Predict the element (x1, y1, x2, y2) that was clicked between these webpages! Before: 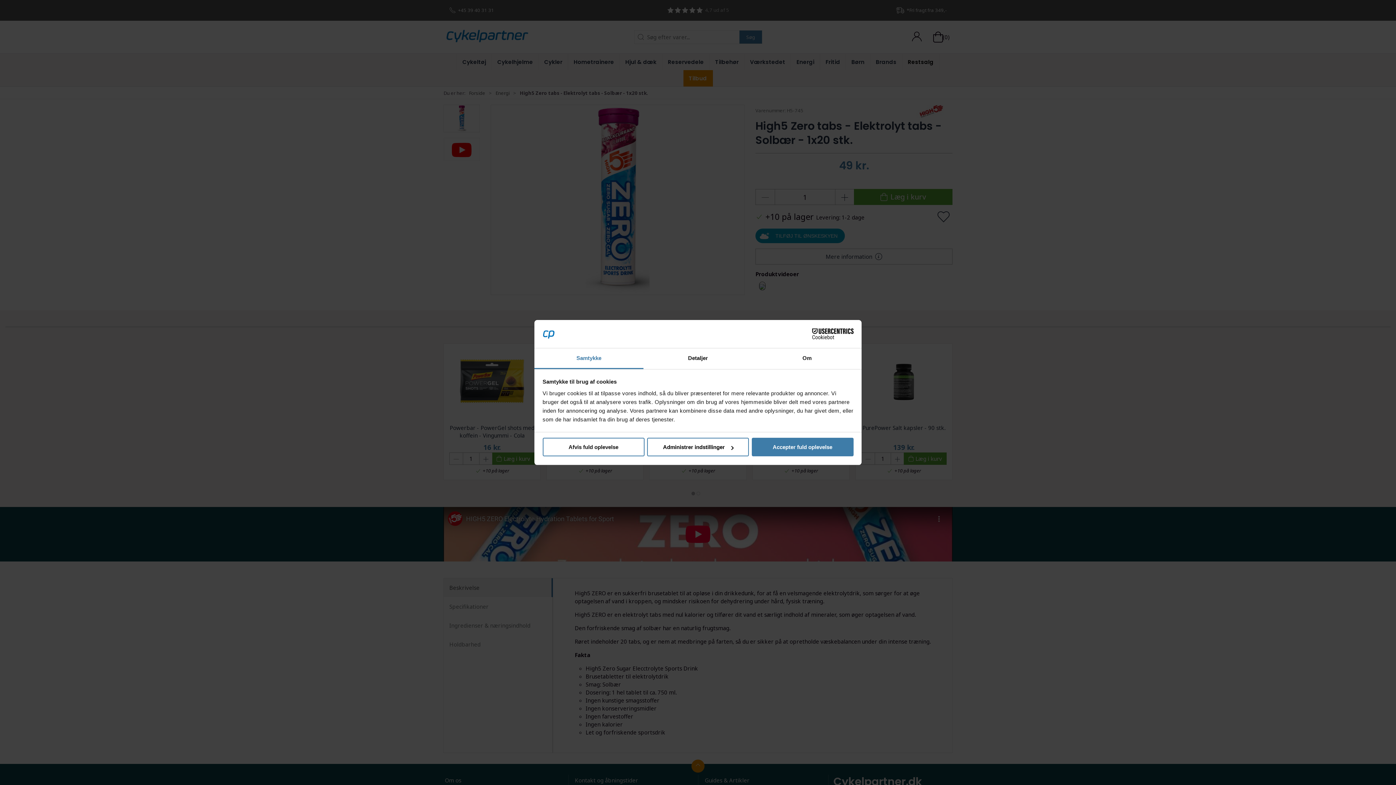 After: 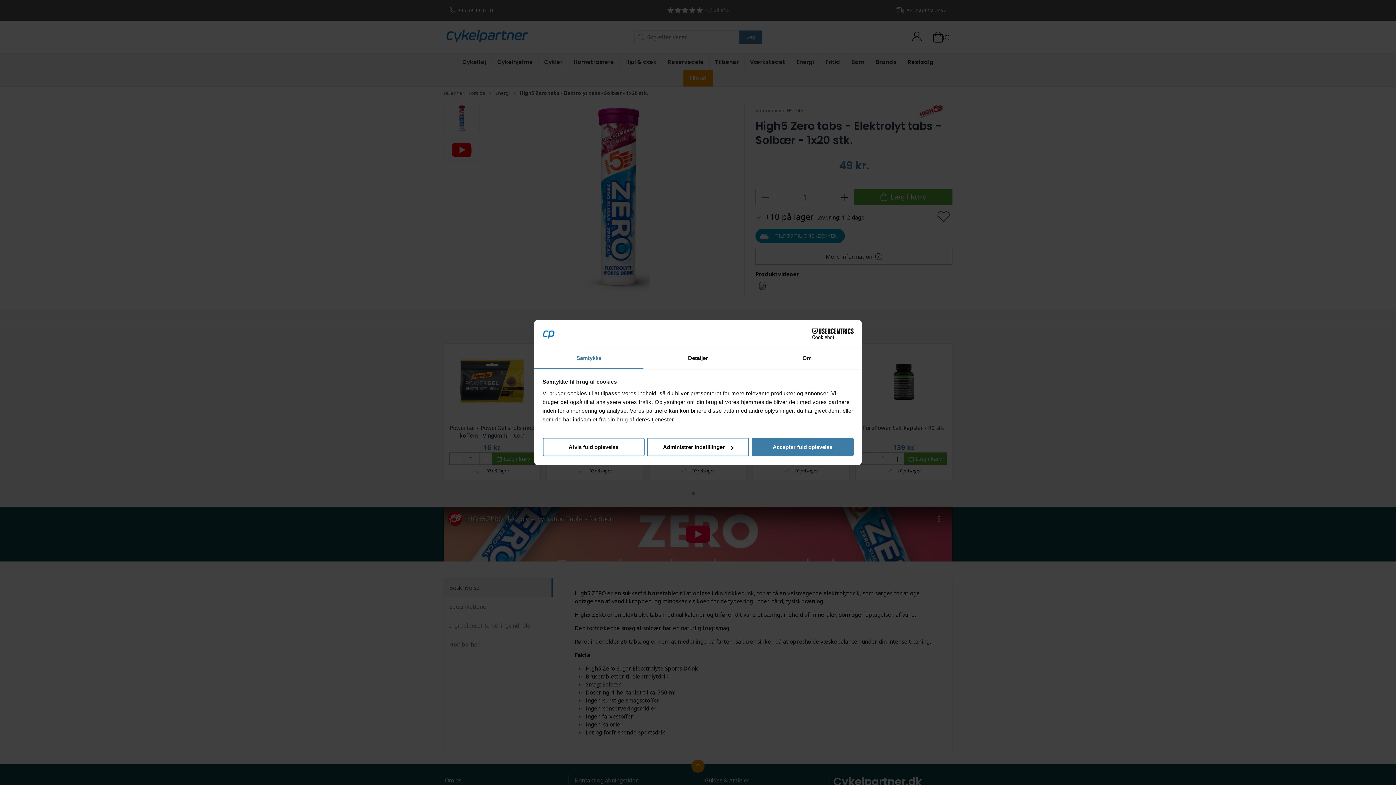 Action: bbox: (534, 348, 643, 369) label: Samtykke